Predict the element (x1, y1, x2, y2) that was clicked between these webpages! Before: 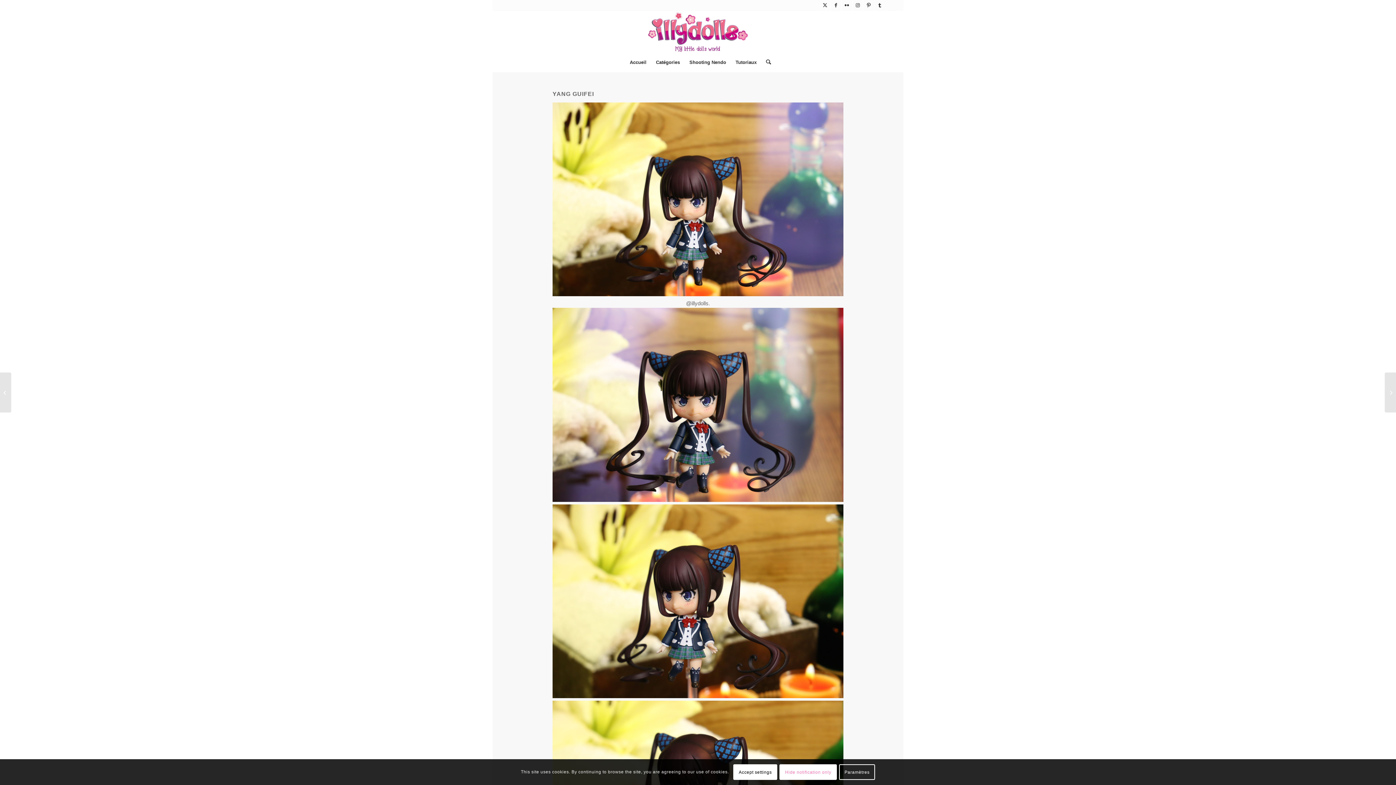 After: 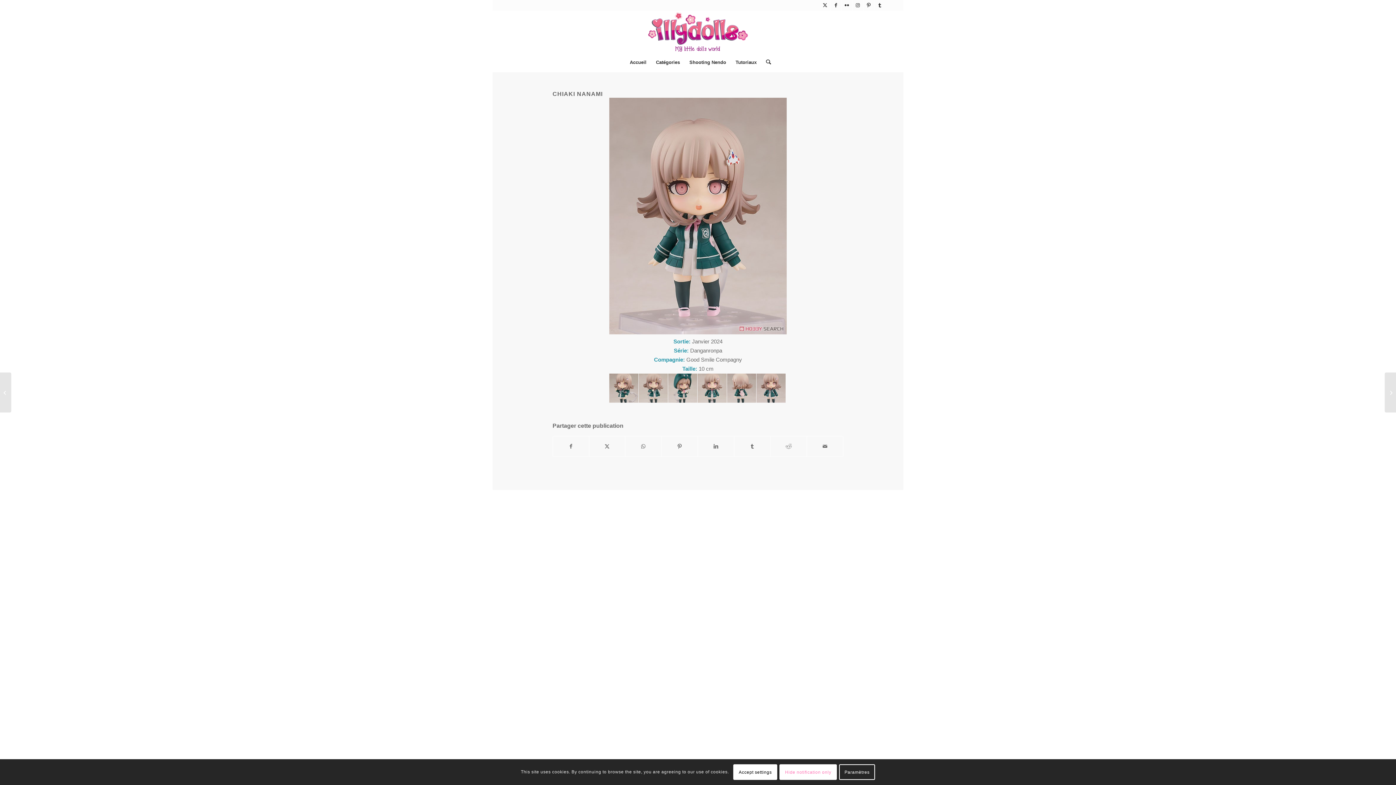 Action: label: Chiaki Nanami bbox: (0, 372, 11, 412)